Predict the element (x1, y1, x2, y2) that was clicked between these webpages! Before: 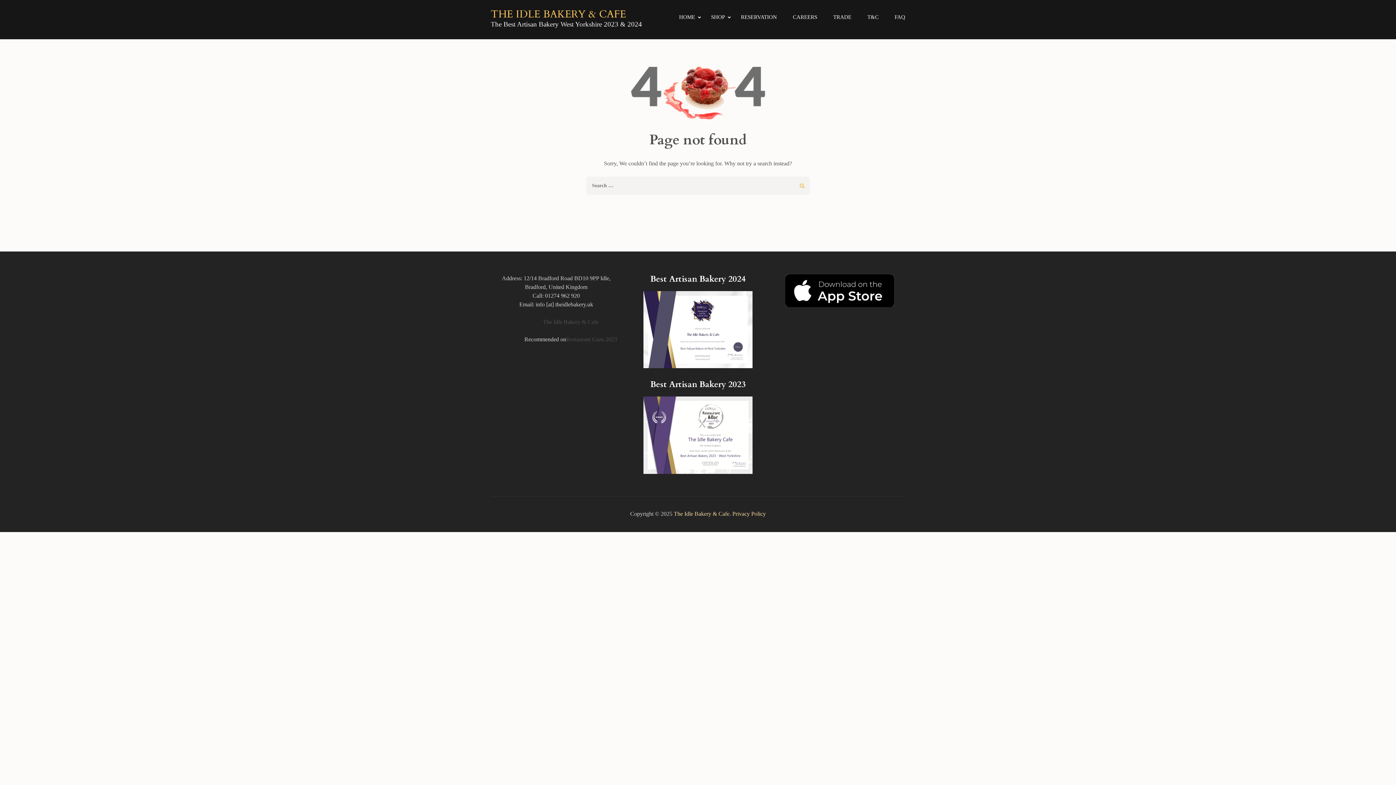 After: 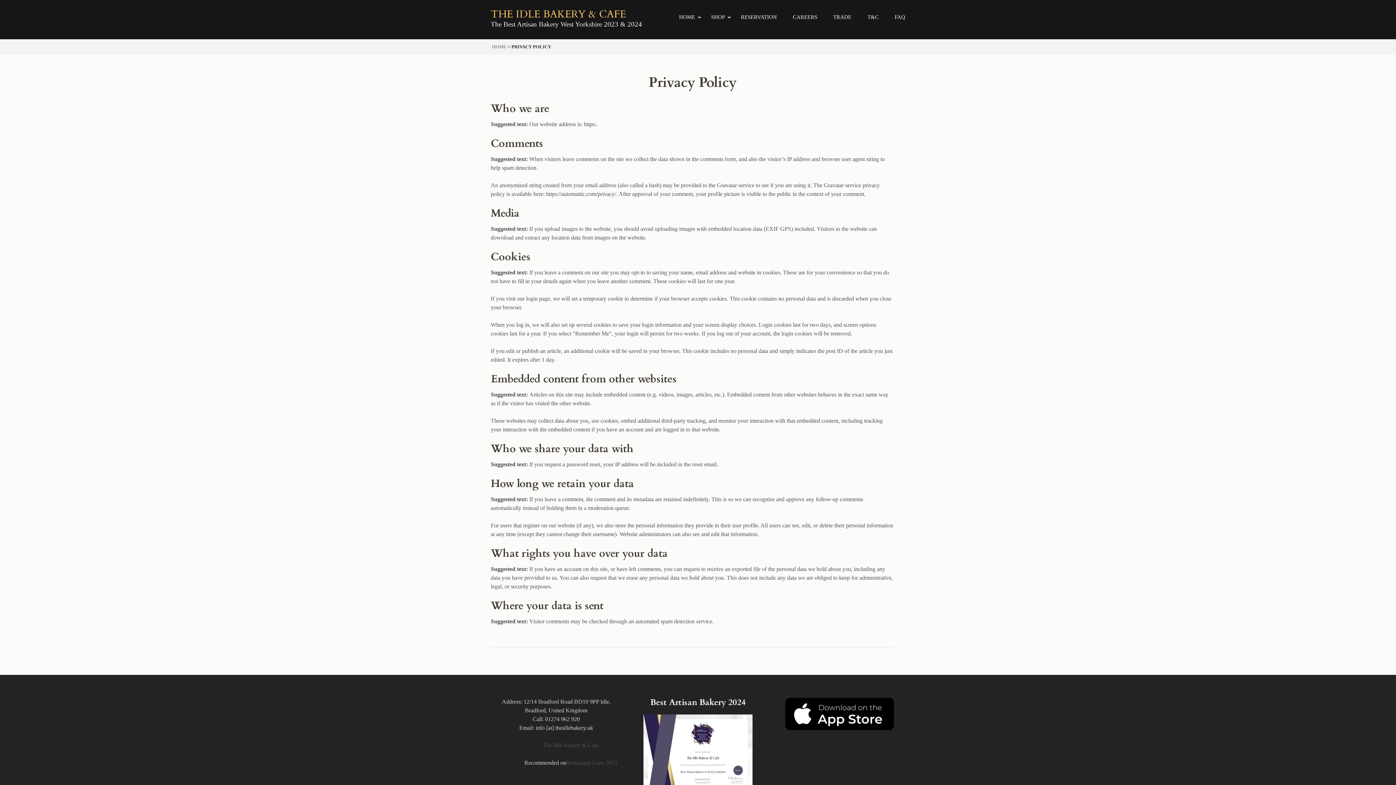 Action: label: Privacy Policy bbox: (732, 510, 766, 517)